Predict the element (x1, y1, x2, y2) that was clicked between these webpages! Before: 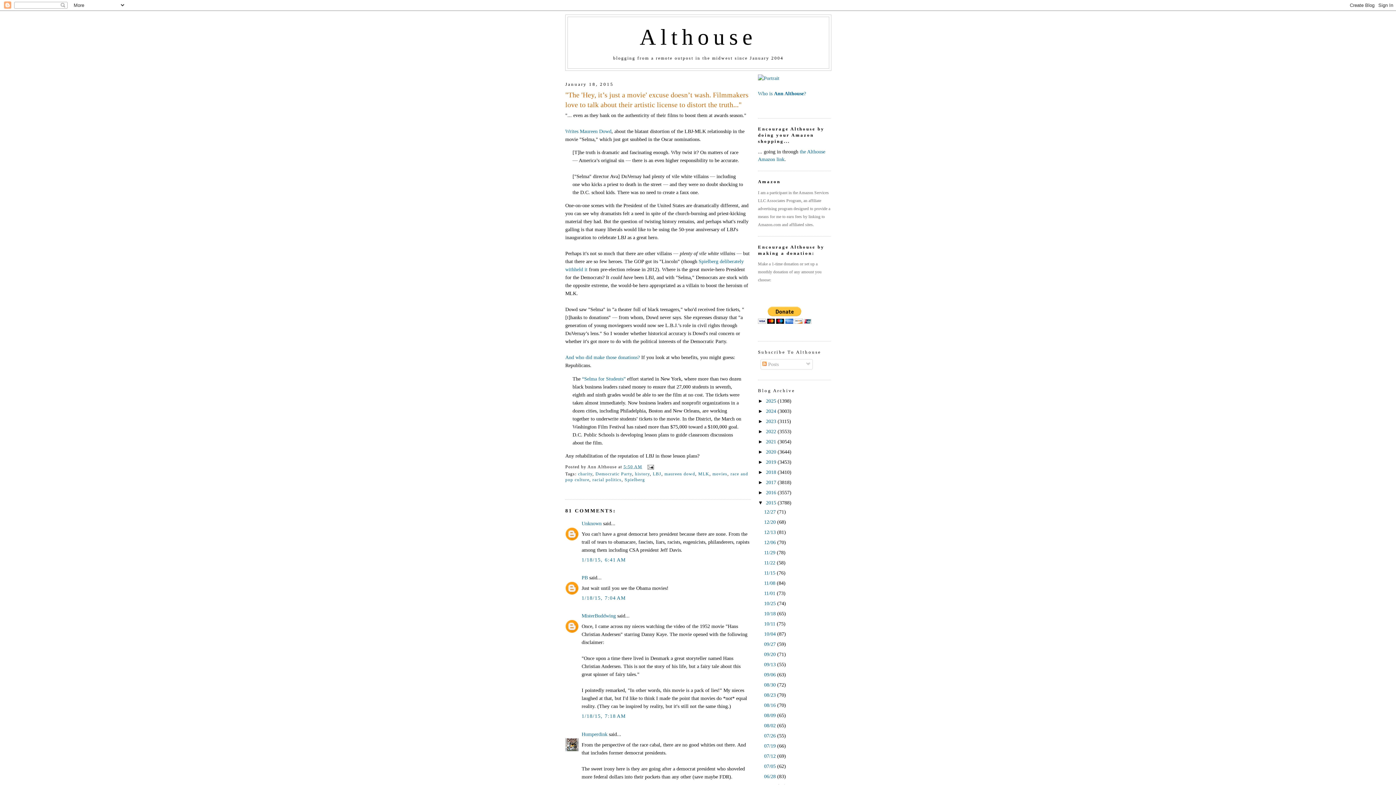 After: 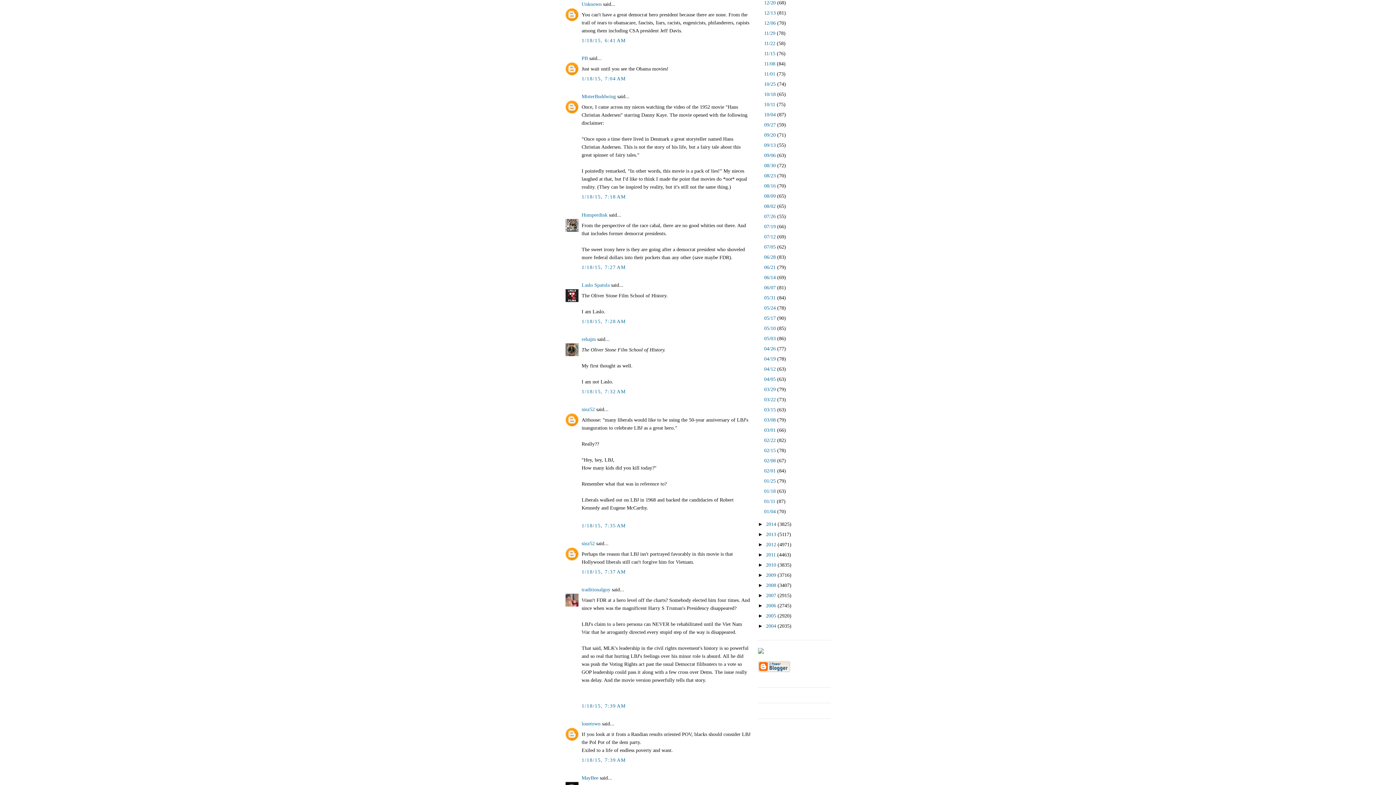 Action: bbox: (581, 557, 625, 563) label: 1/18/15, 6:41 AM